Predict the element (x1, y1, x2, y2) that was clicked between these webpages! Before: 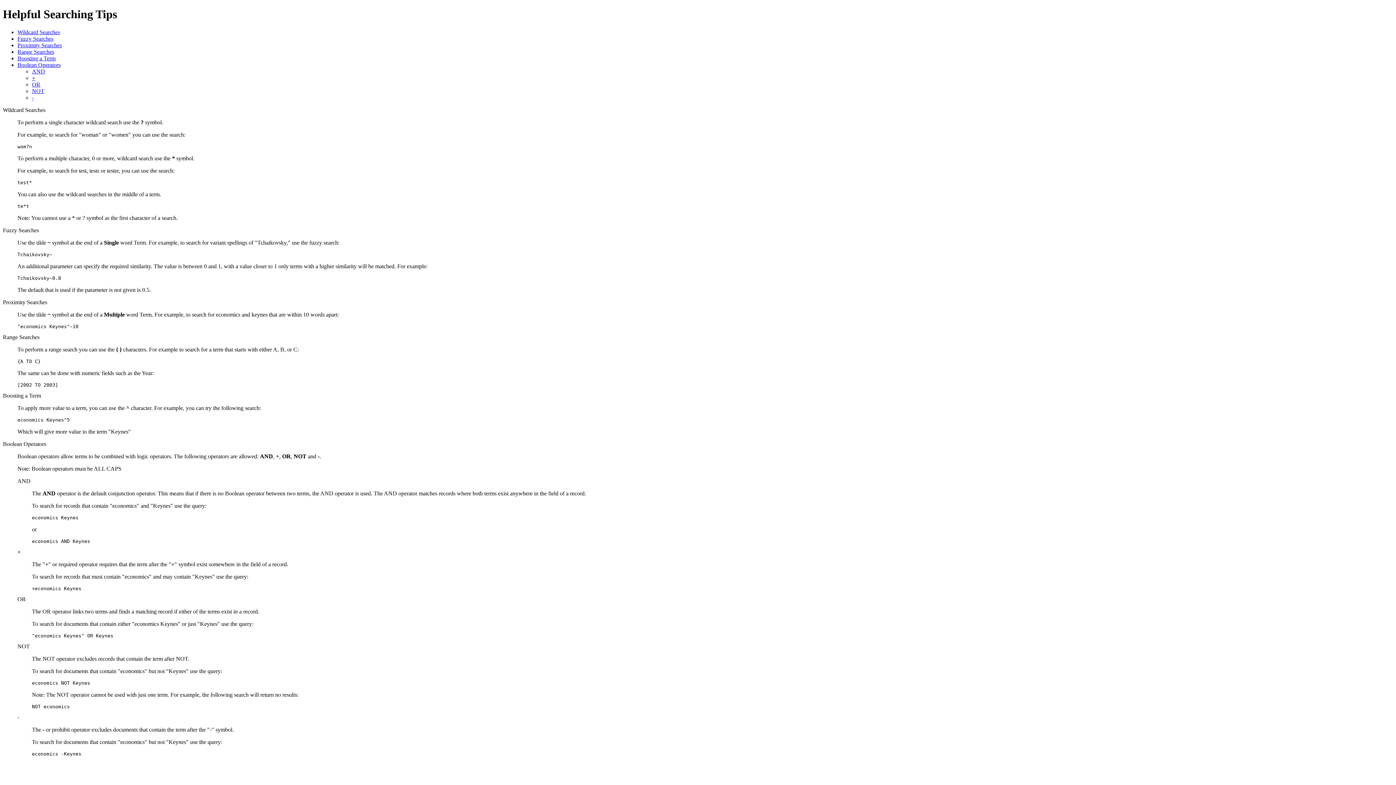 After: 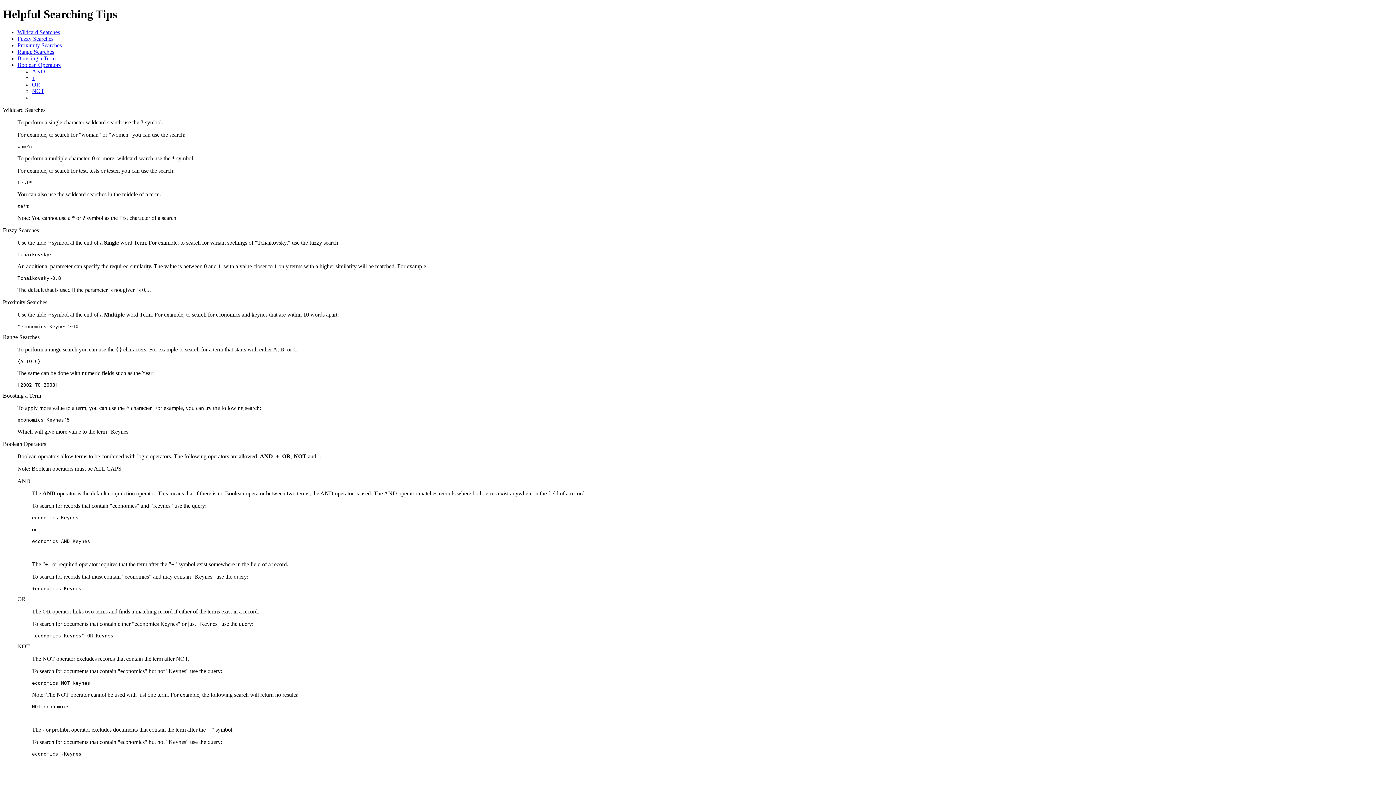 Action: label: Boosting a Term bbox: (17, 55, 55, 61)